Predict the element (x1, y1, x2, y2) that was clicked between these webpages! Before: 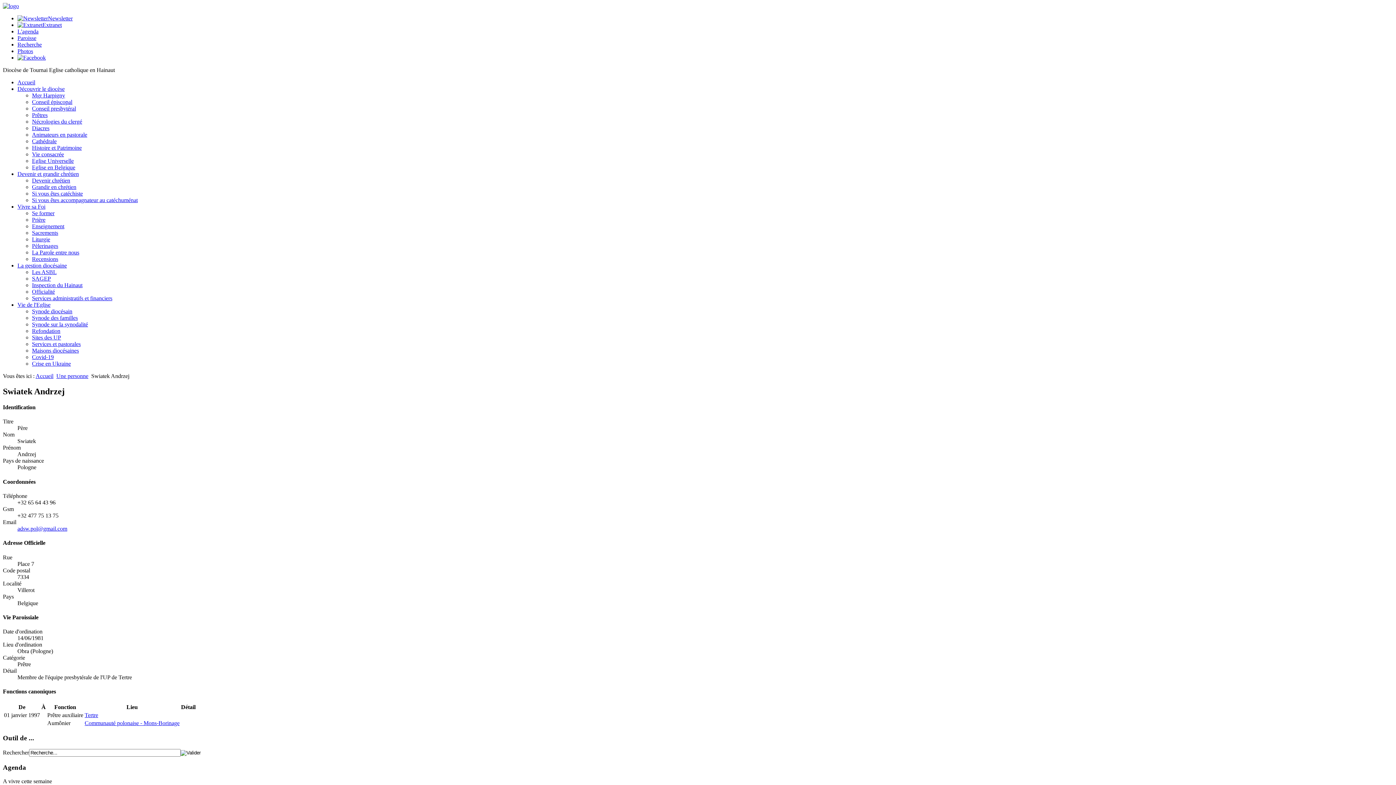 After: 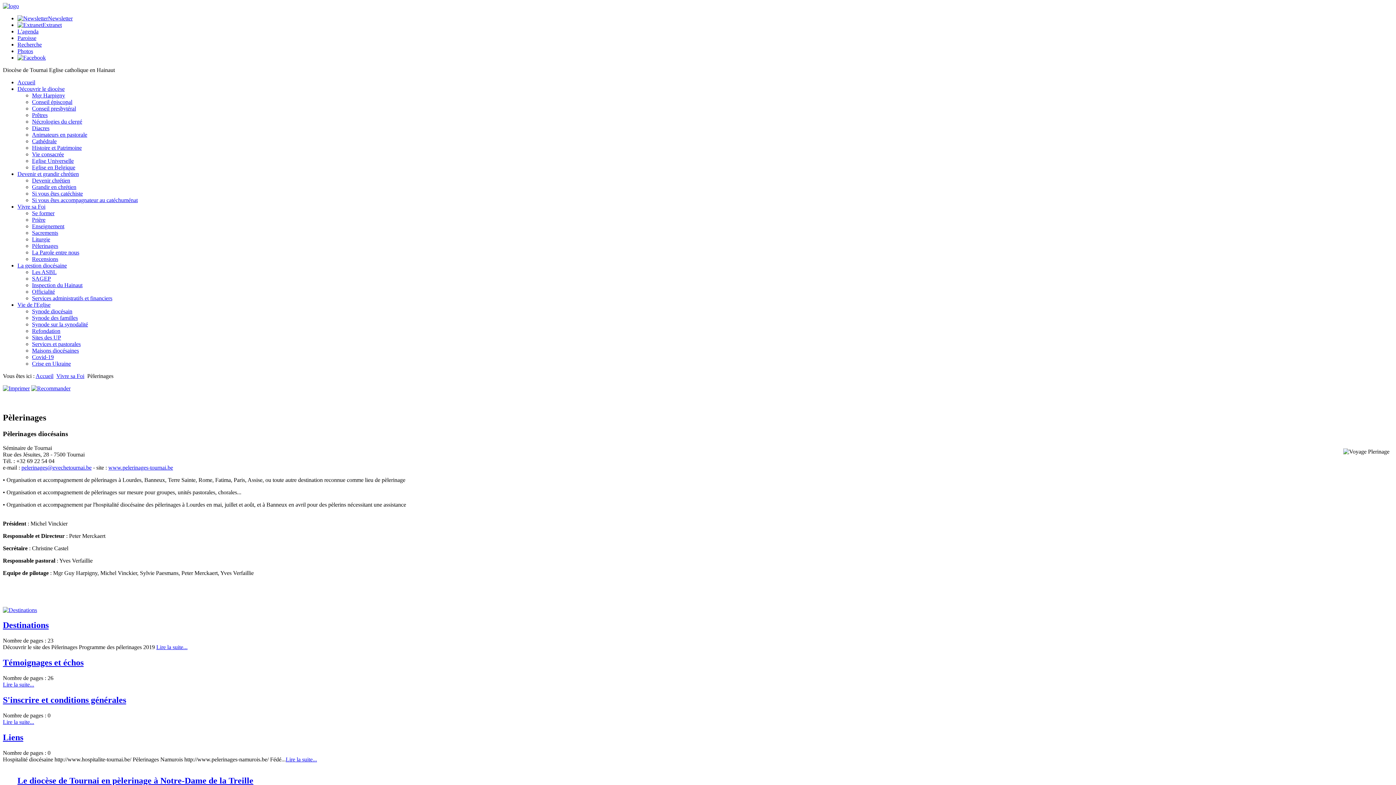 Action: bbox: (32, 242, 58, 249) label: Pèlerinages